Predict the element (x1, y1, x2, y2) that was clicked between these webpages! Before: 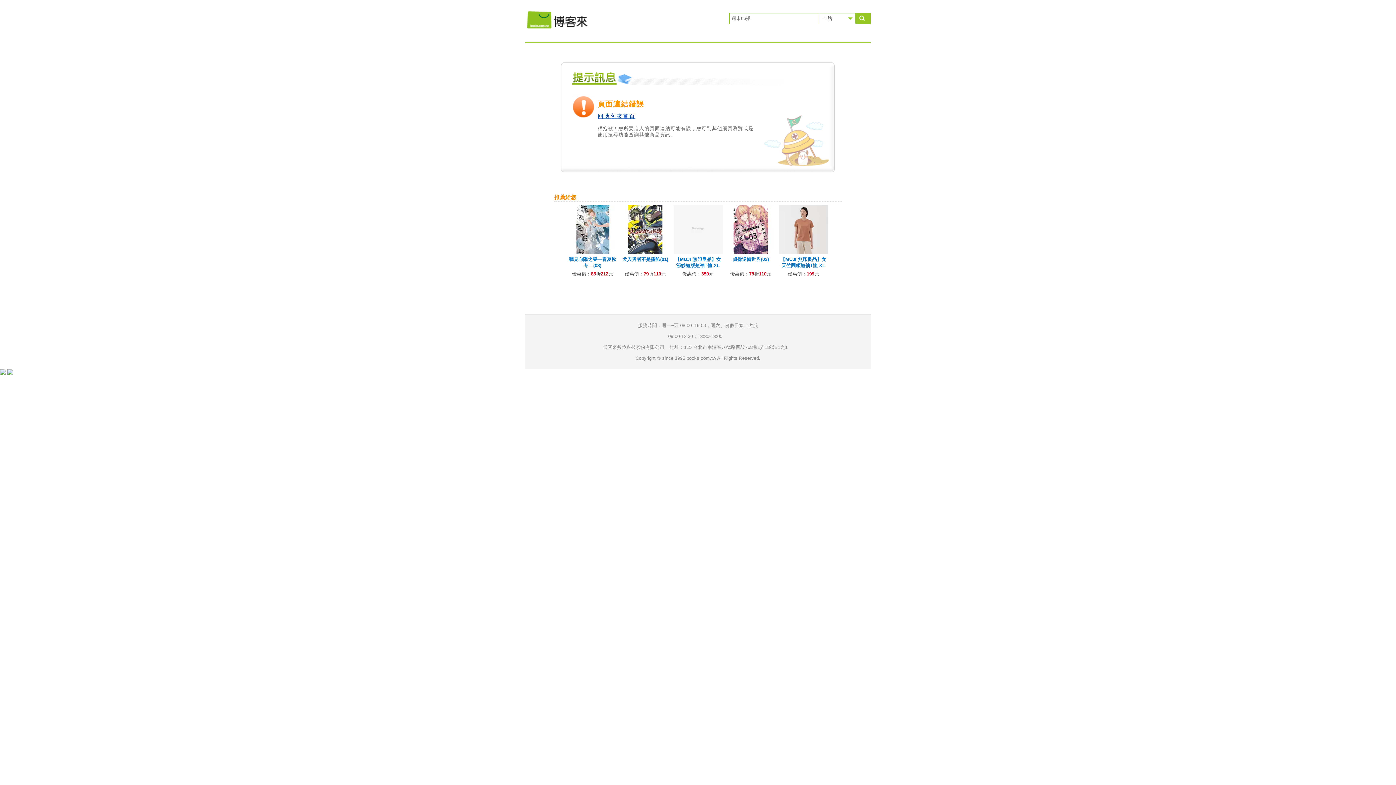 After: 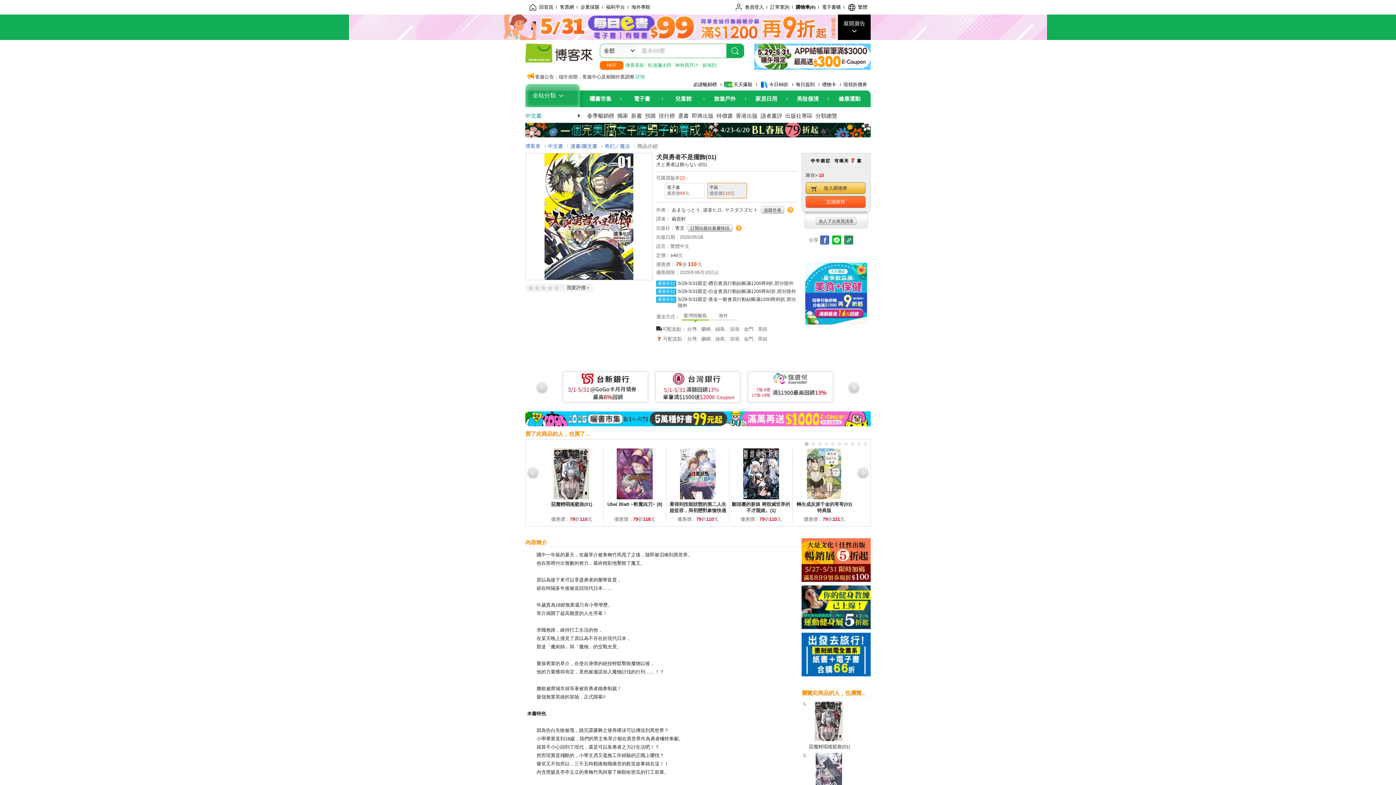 Action: bbox: (620, 250, 670, 256)